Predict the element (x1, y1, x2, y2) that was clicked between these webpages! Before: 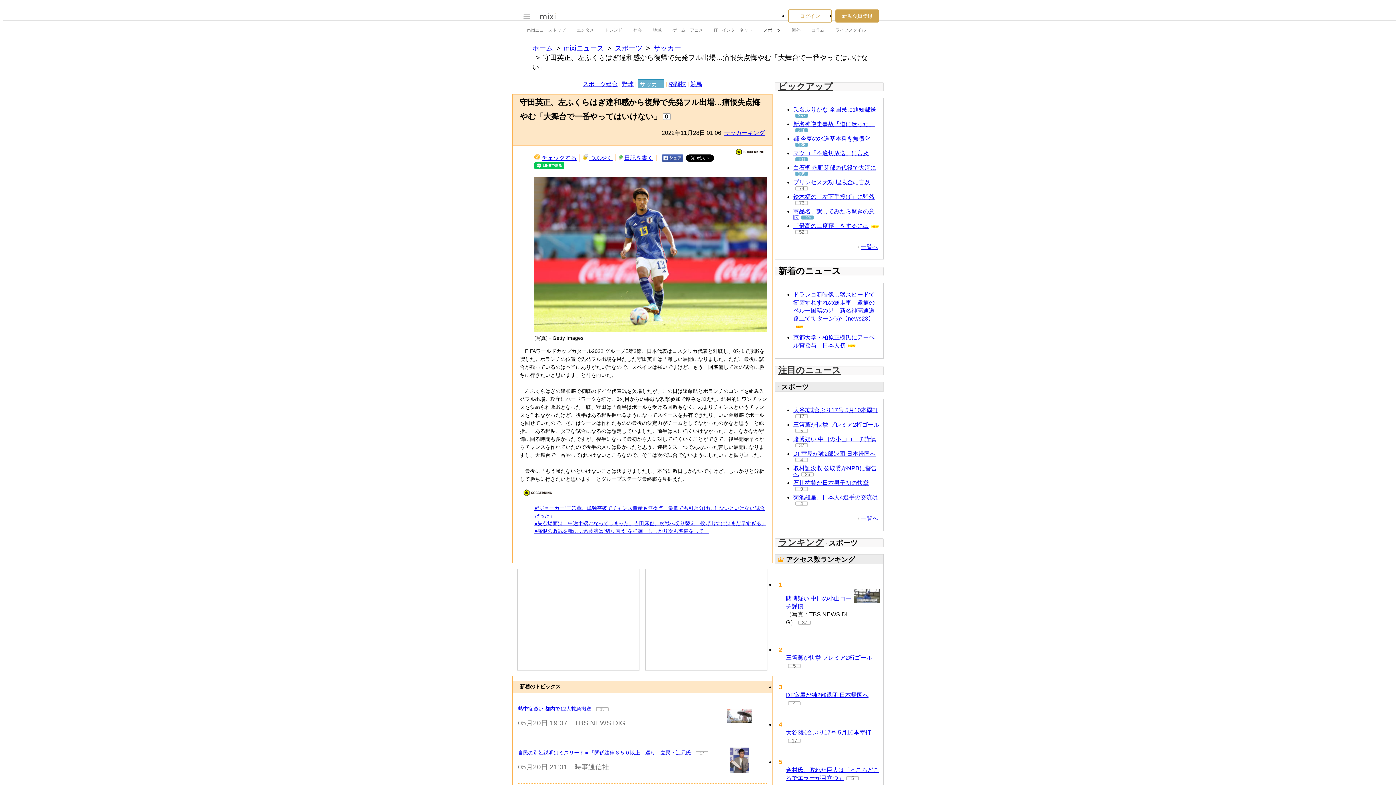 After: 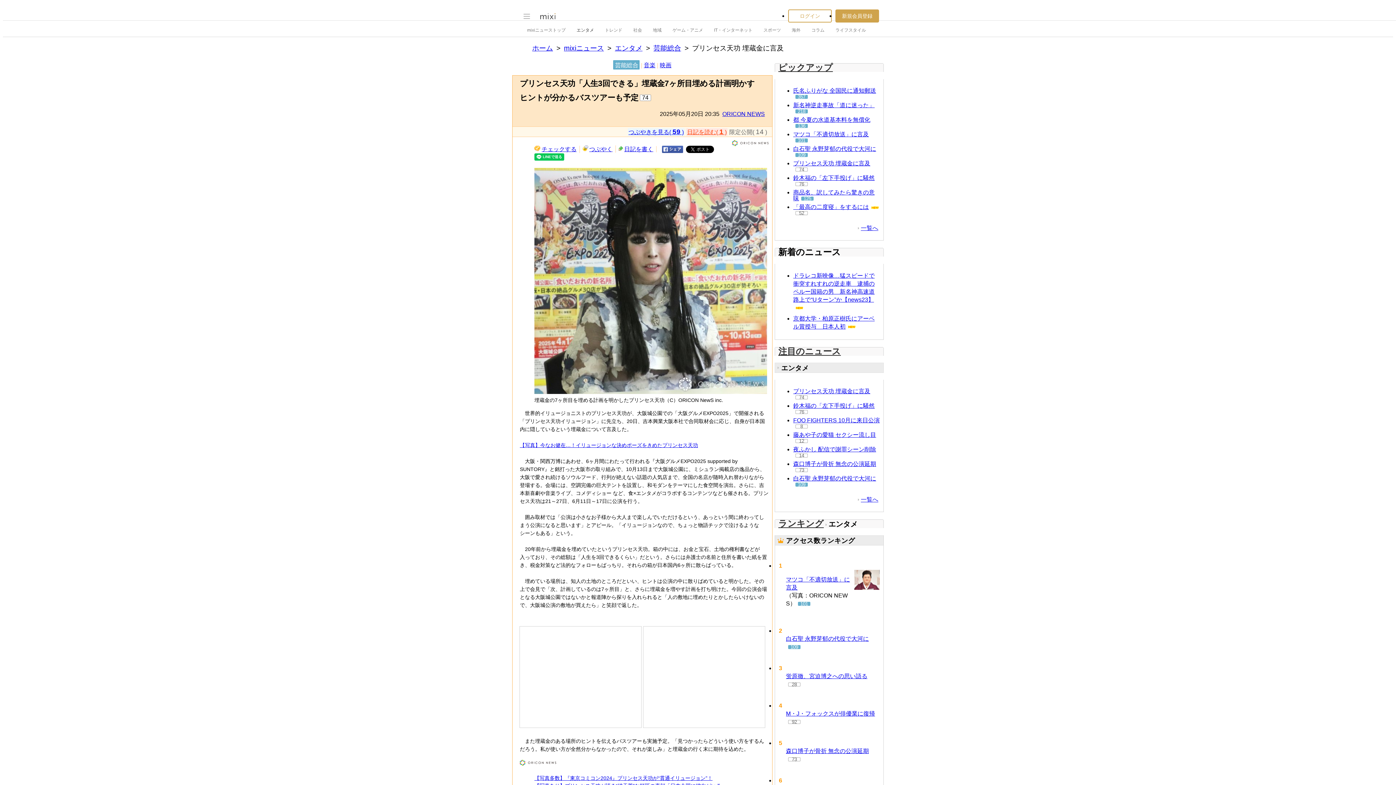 Action: bbox: (793, 179, 870, 185) label: プリンセス天功 埋蔵金に言及